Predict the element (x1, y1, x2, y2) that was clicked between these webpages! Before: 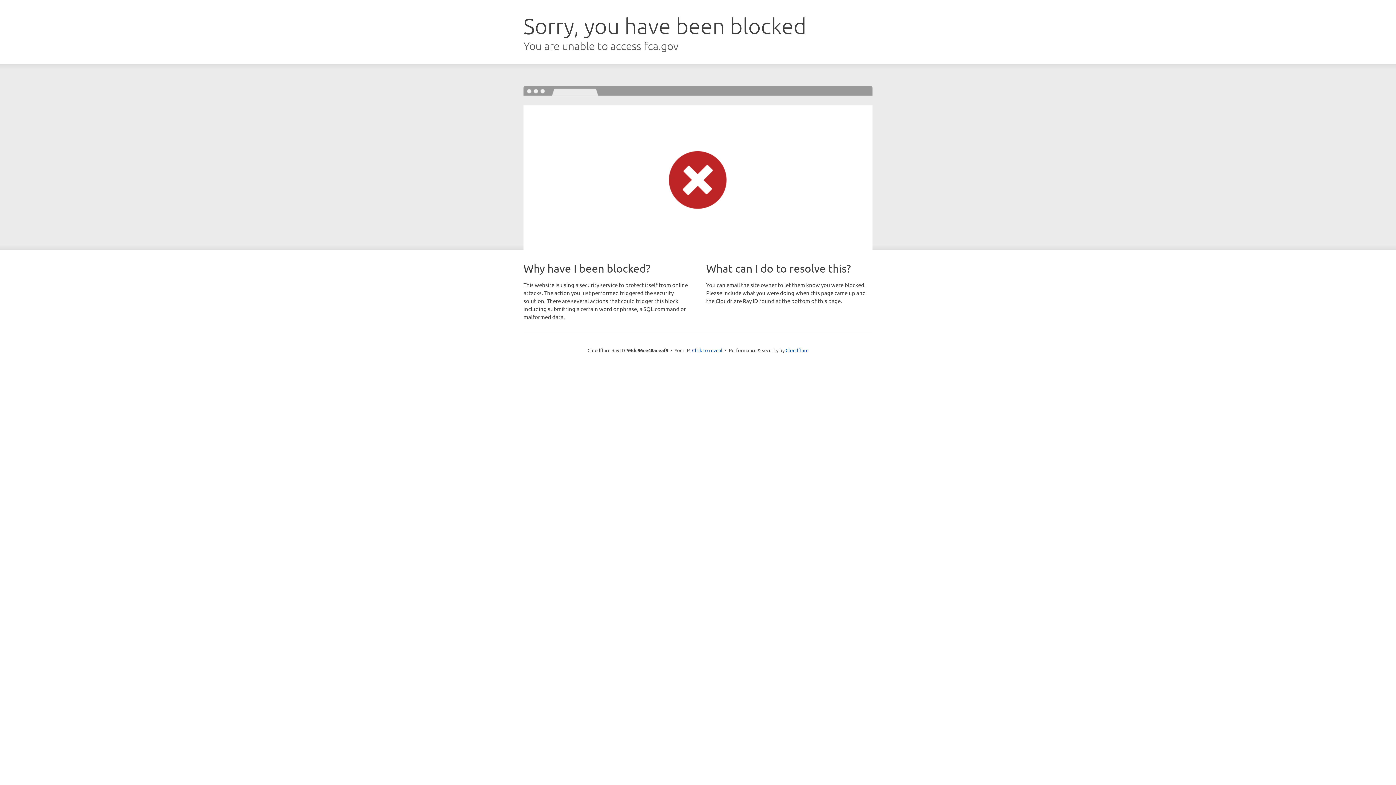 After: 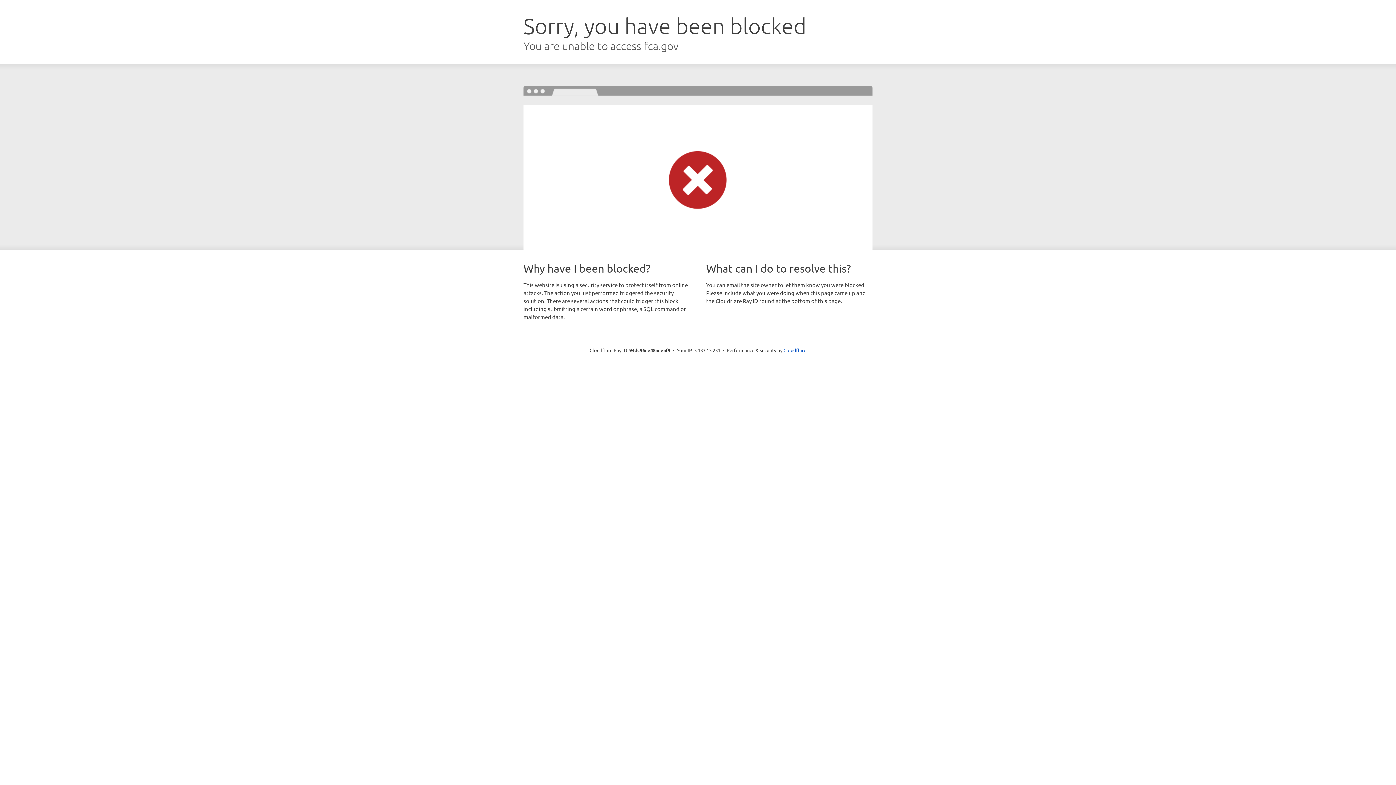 Action: label: Click to reveal bbox: (692, 346, 722, 353)